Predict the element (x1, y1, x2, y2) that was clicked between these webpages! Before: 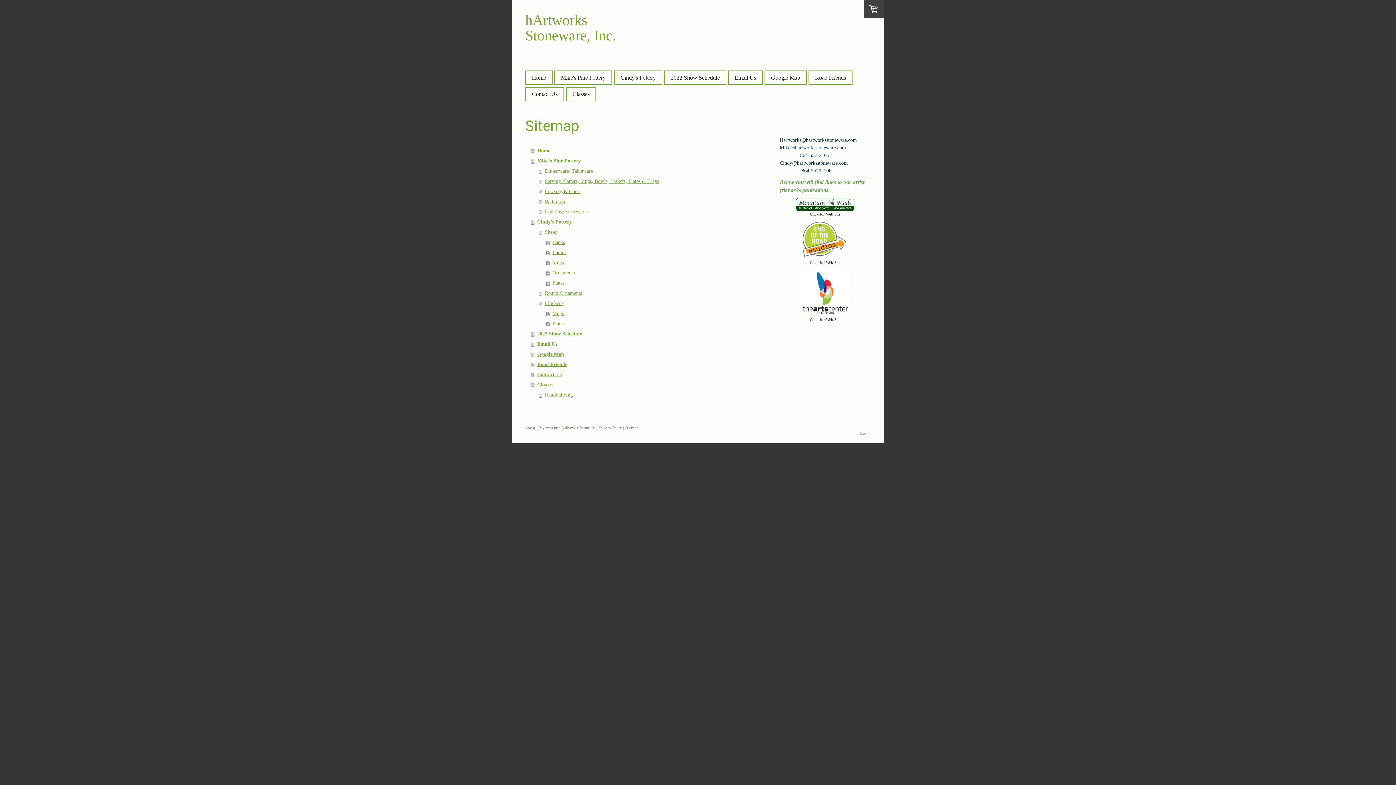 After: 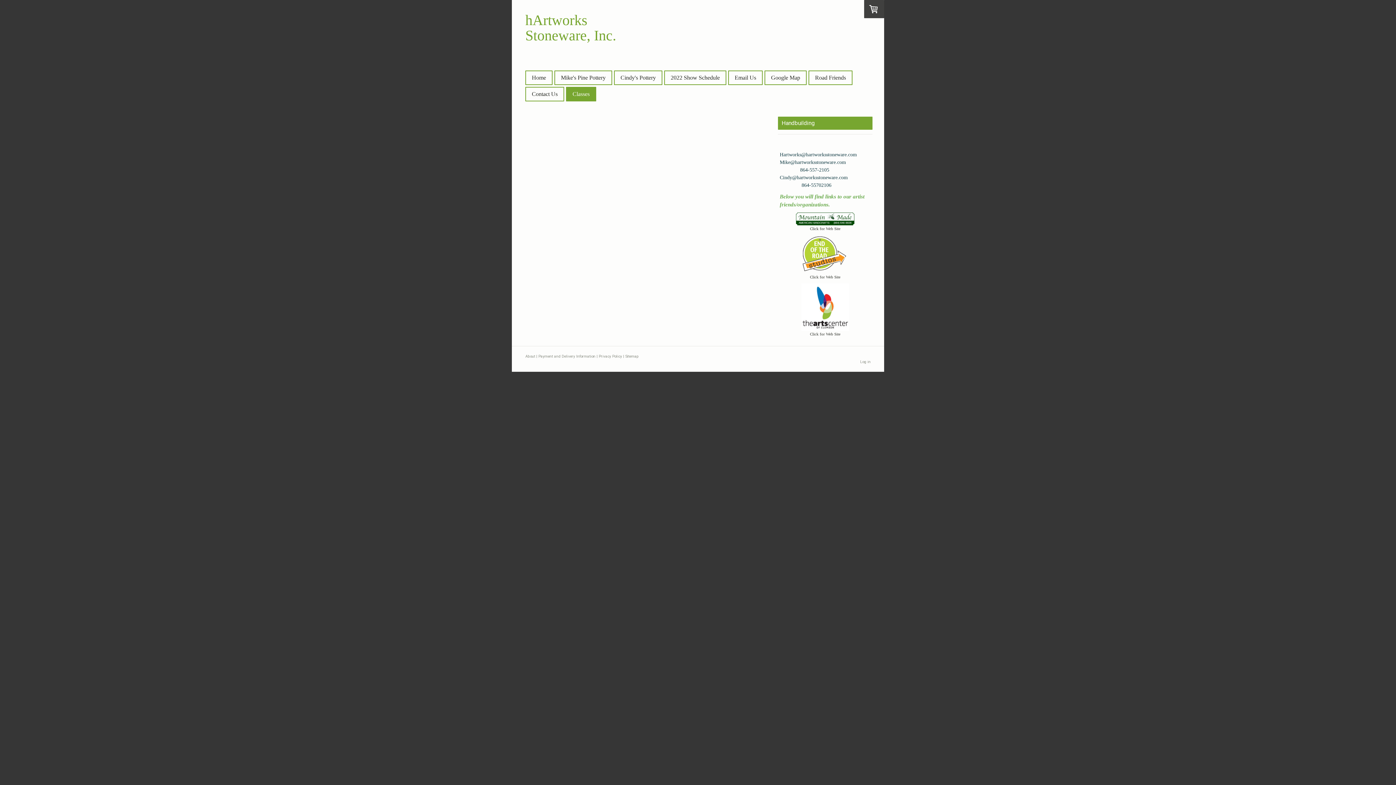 Action: label: Handbuilding bbox: (538, 390, 763, 400)